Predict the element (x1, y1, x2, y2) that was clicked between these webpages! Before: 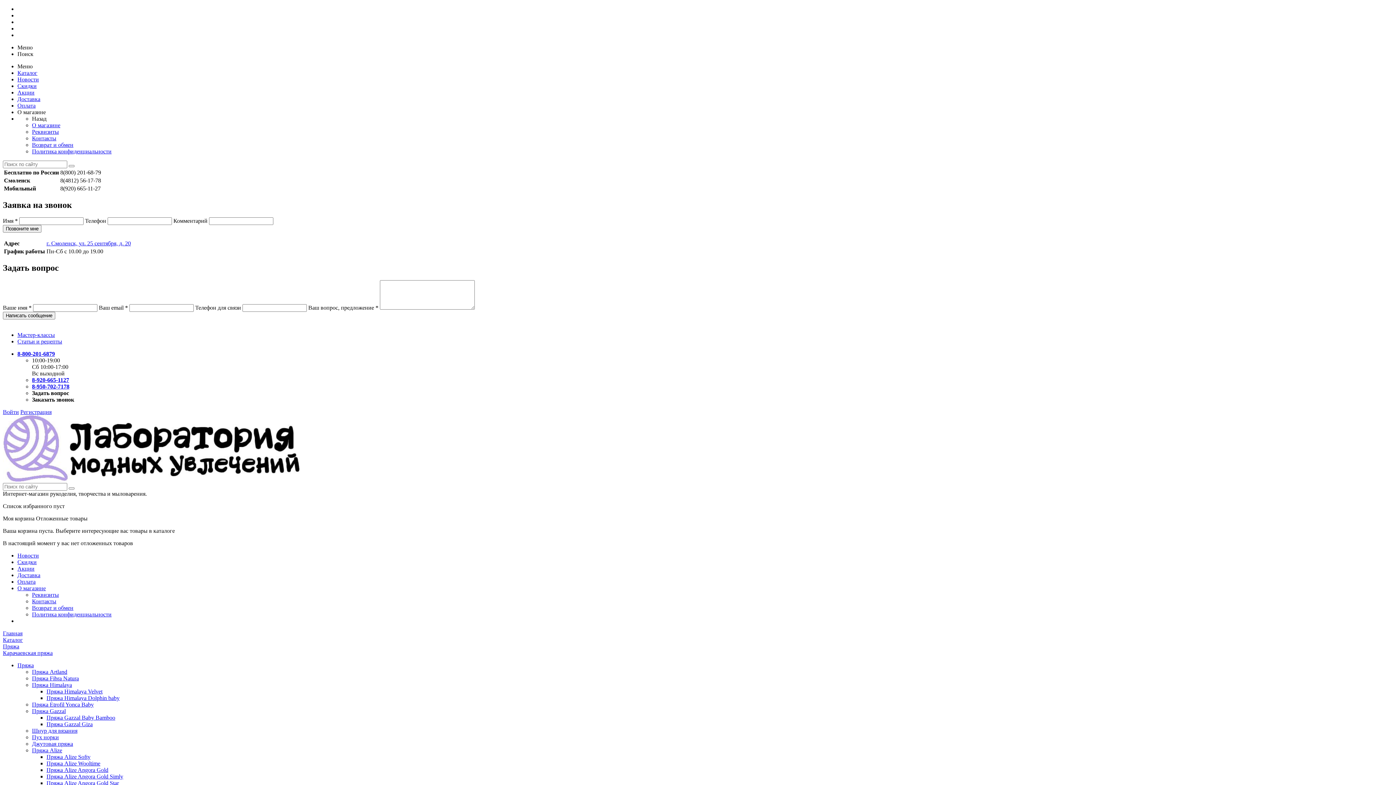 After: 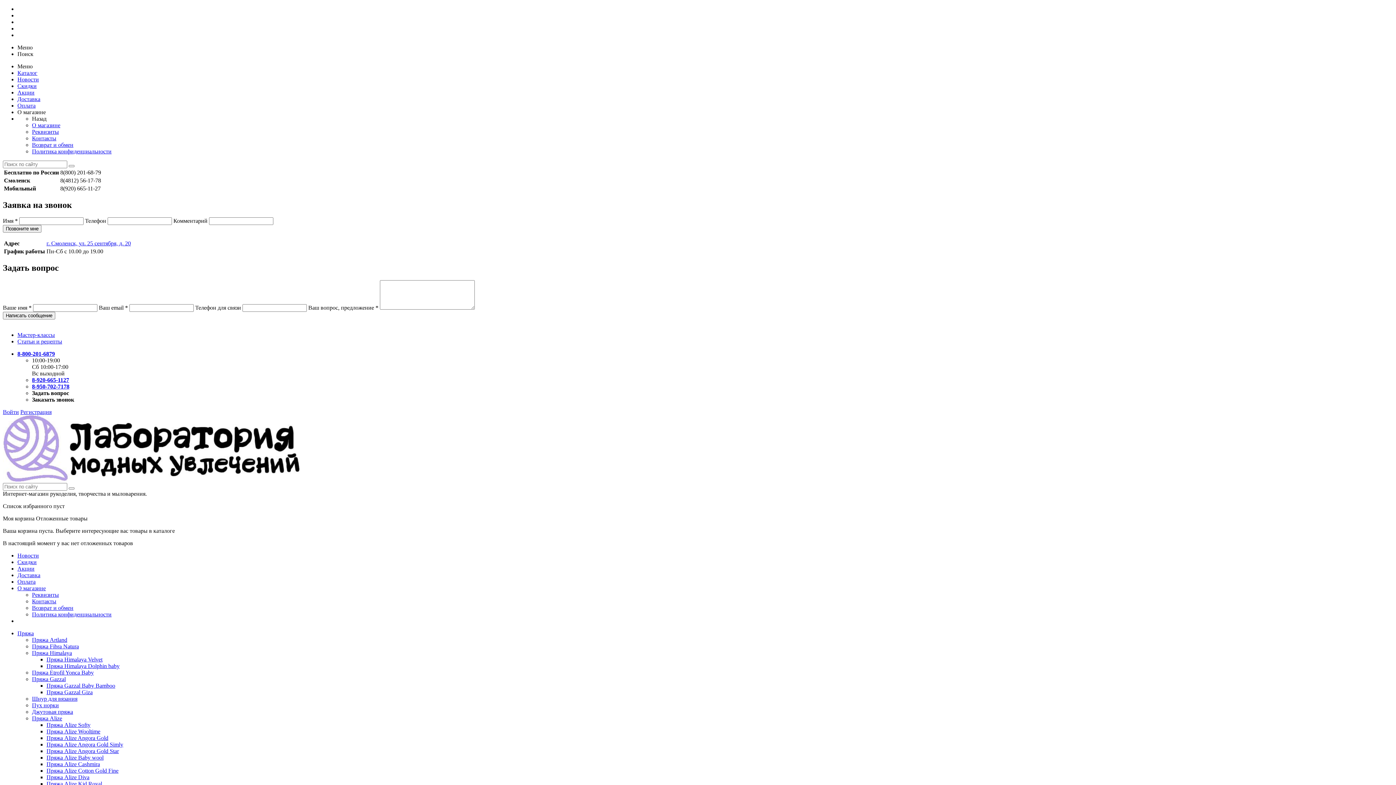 Action: label: Акции bbox: (17, 565, 34, 571)